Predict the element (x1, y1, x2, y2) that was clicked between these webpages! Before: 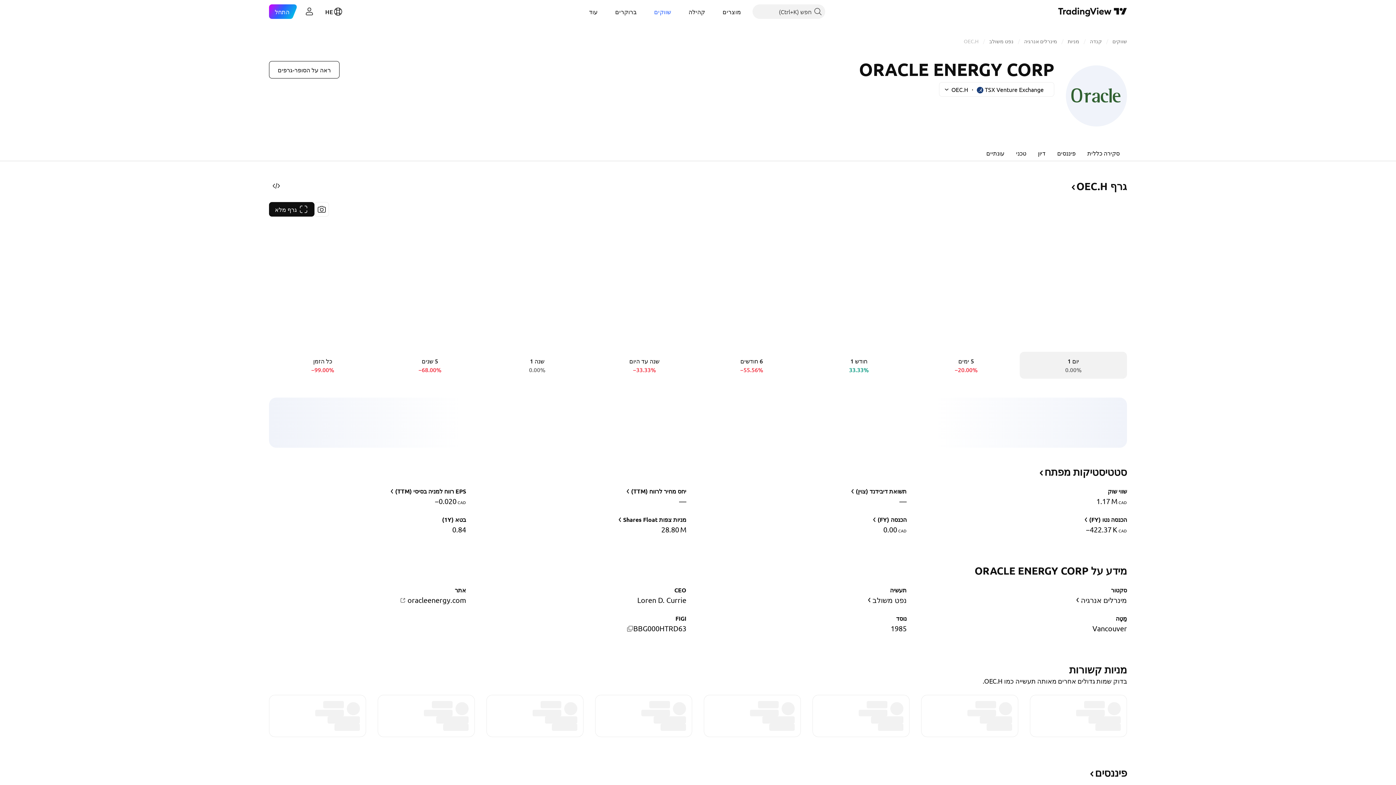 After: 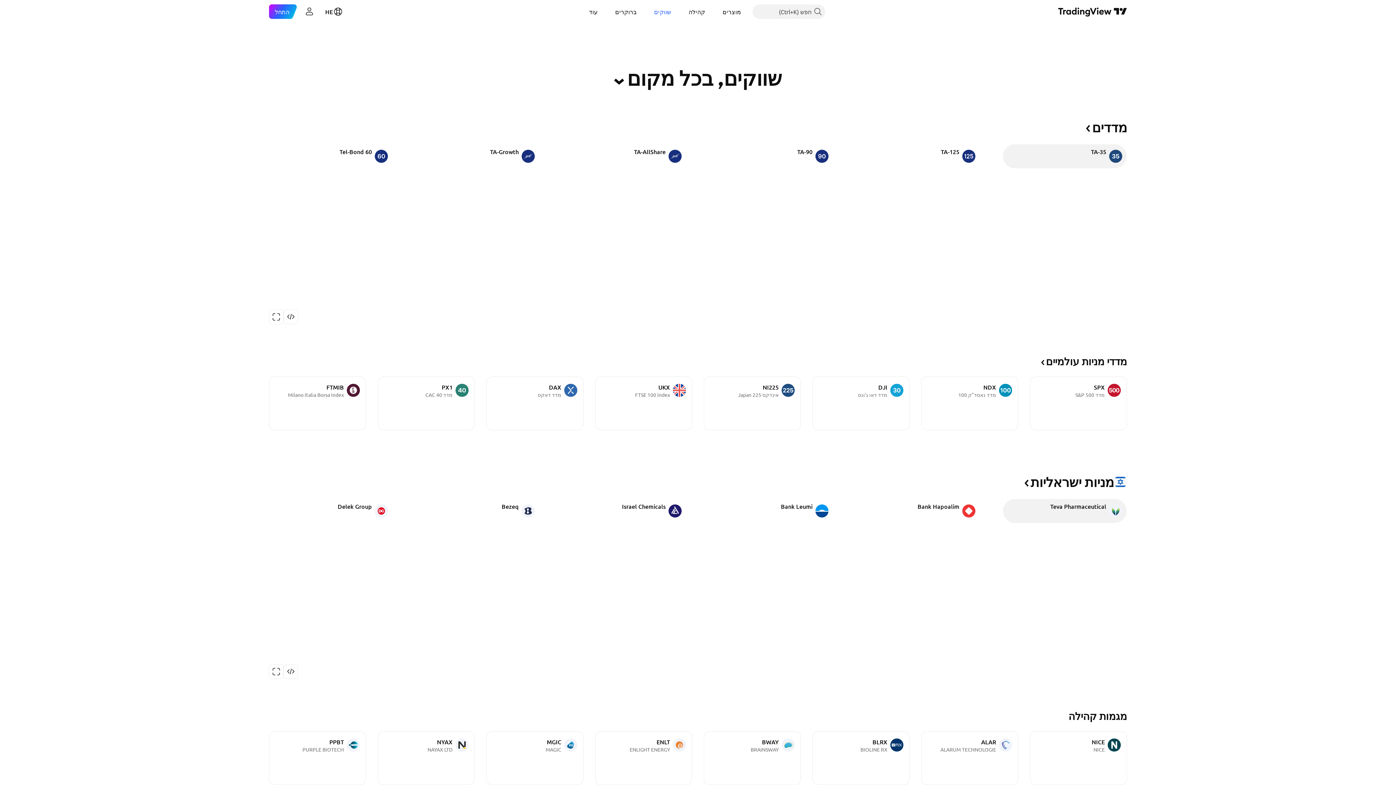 Action: bbox: (648, 4, 677, 18) label: שווקים